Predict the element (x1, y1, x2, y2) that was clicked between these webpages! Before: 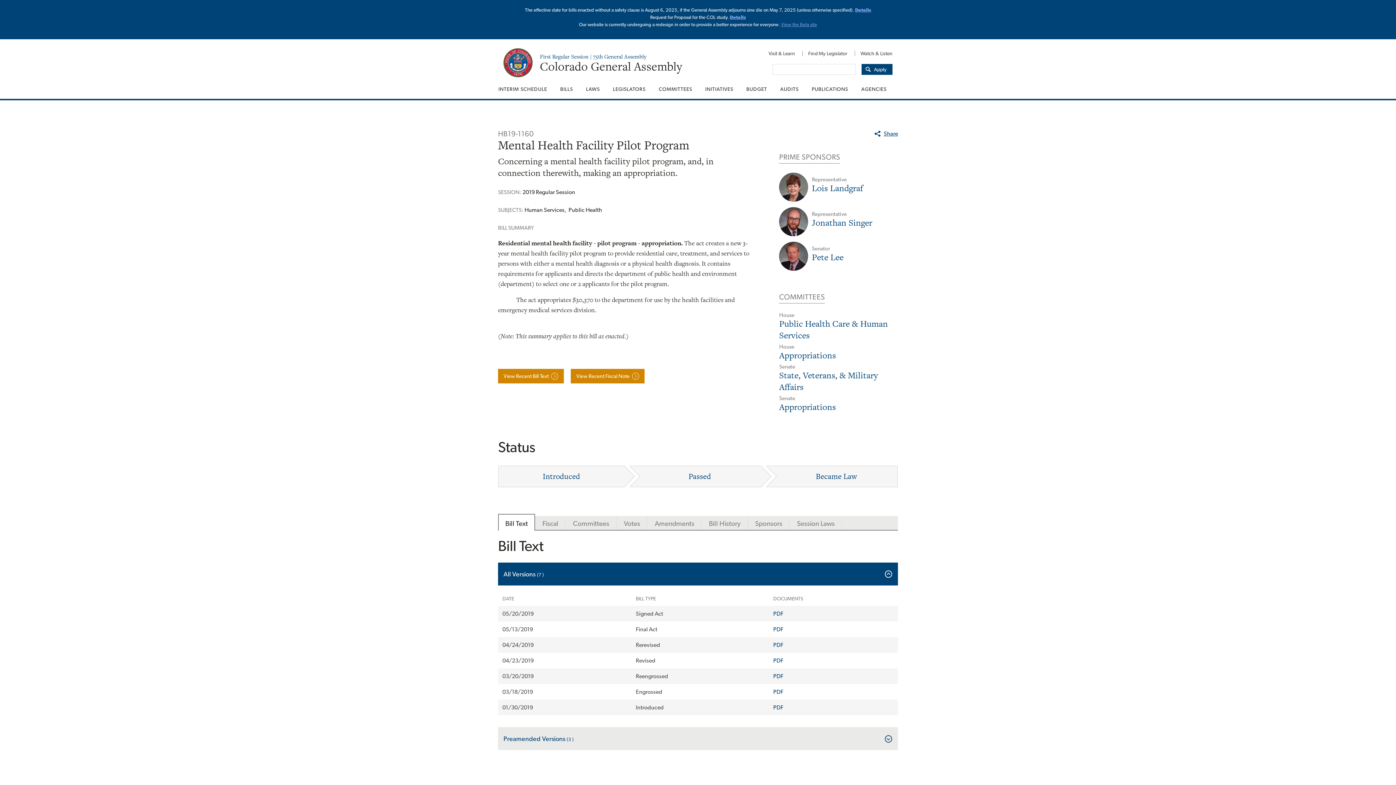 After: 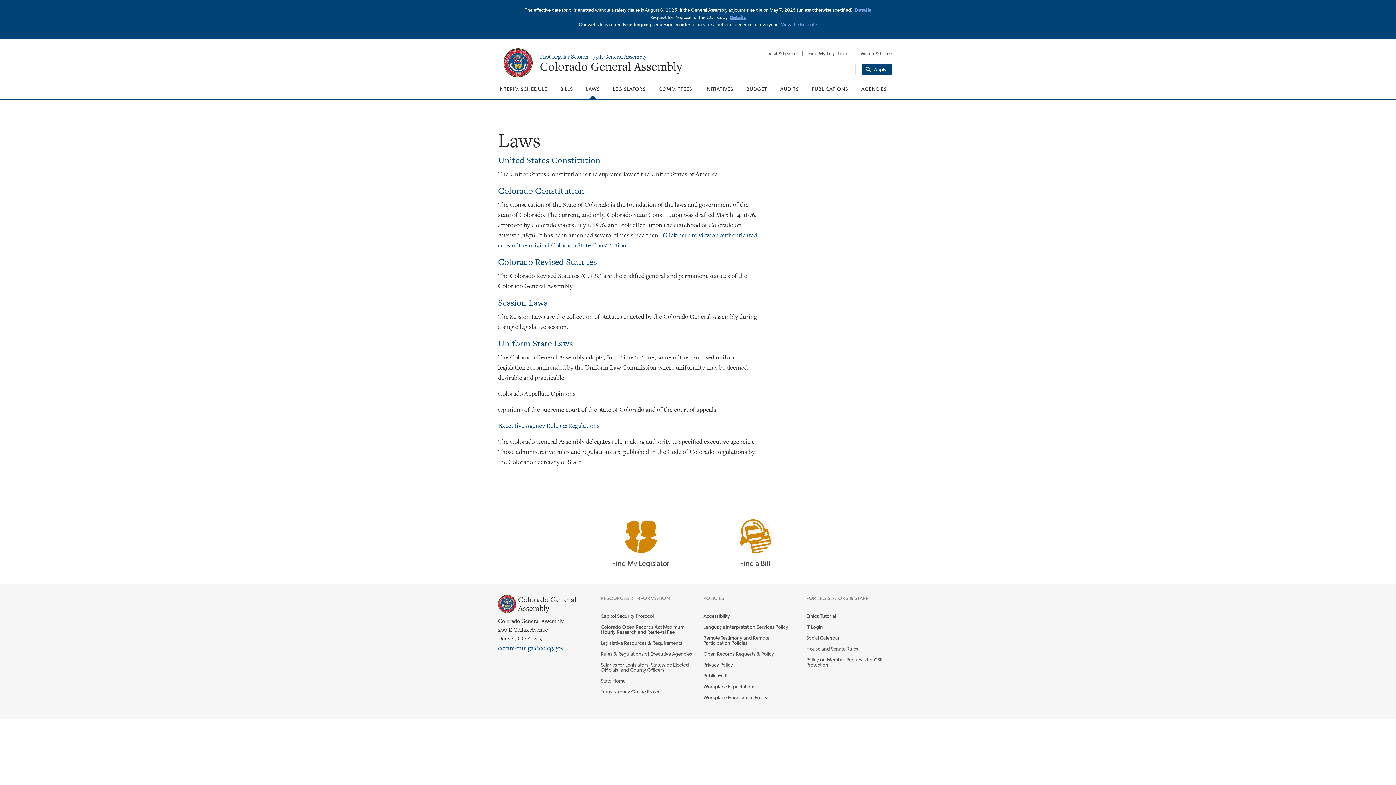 Action: label: LAWS bbox: (579, 79, 606, 98)